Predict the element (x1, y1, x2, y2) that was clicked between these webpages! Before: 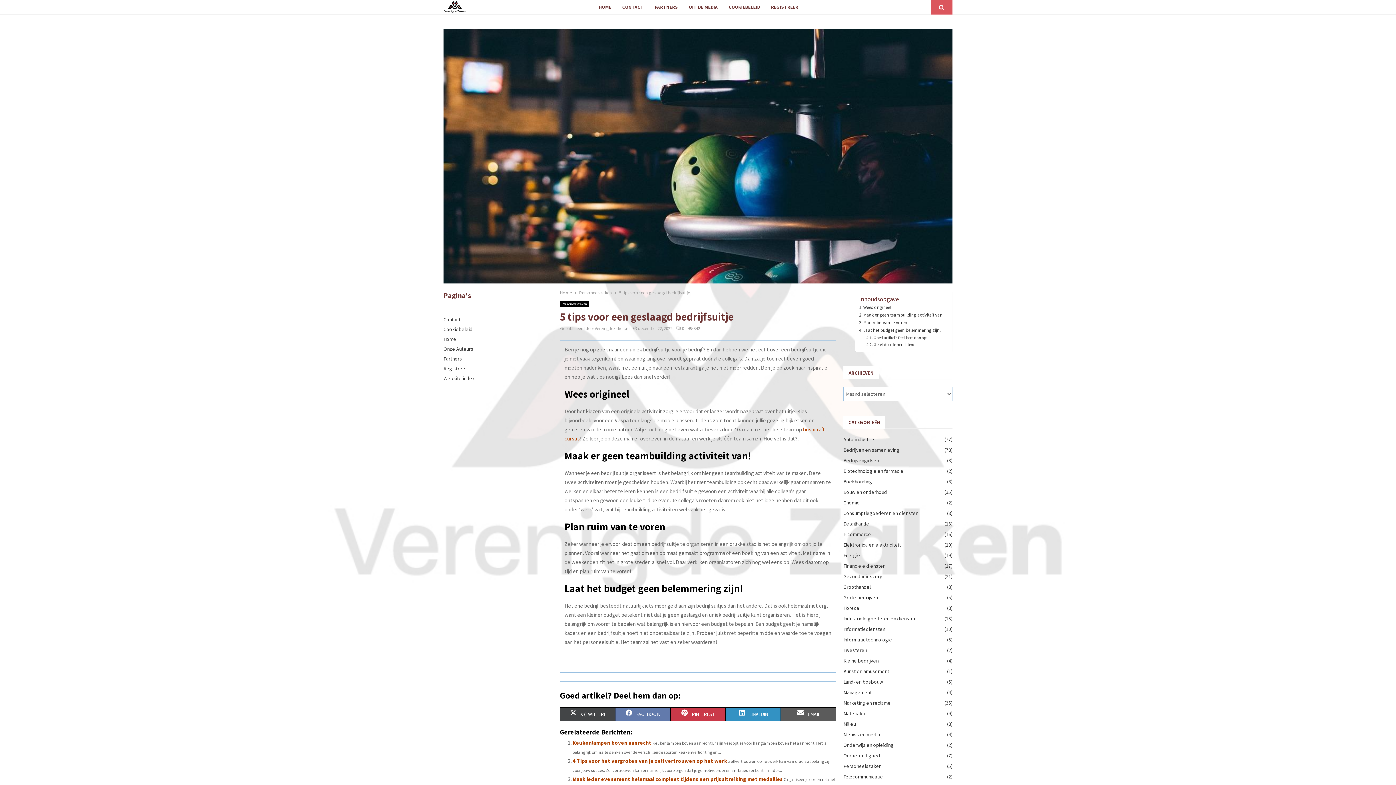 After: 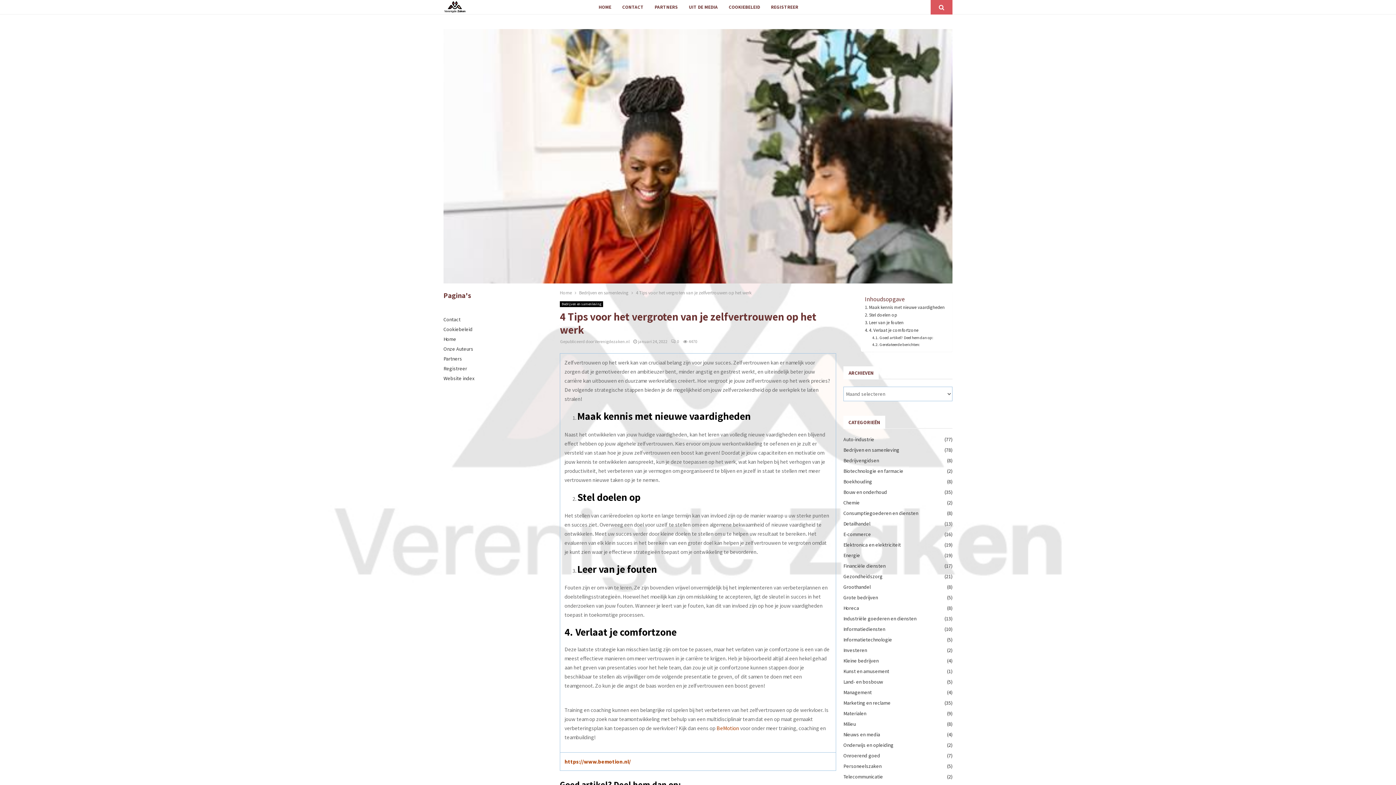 Action: bbox: (572, 757, 727, 764) label: 4 Tips voor het vergroten van je zelfvertrouwen op het werk